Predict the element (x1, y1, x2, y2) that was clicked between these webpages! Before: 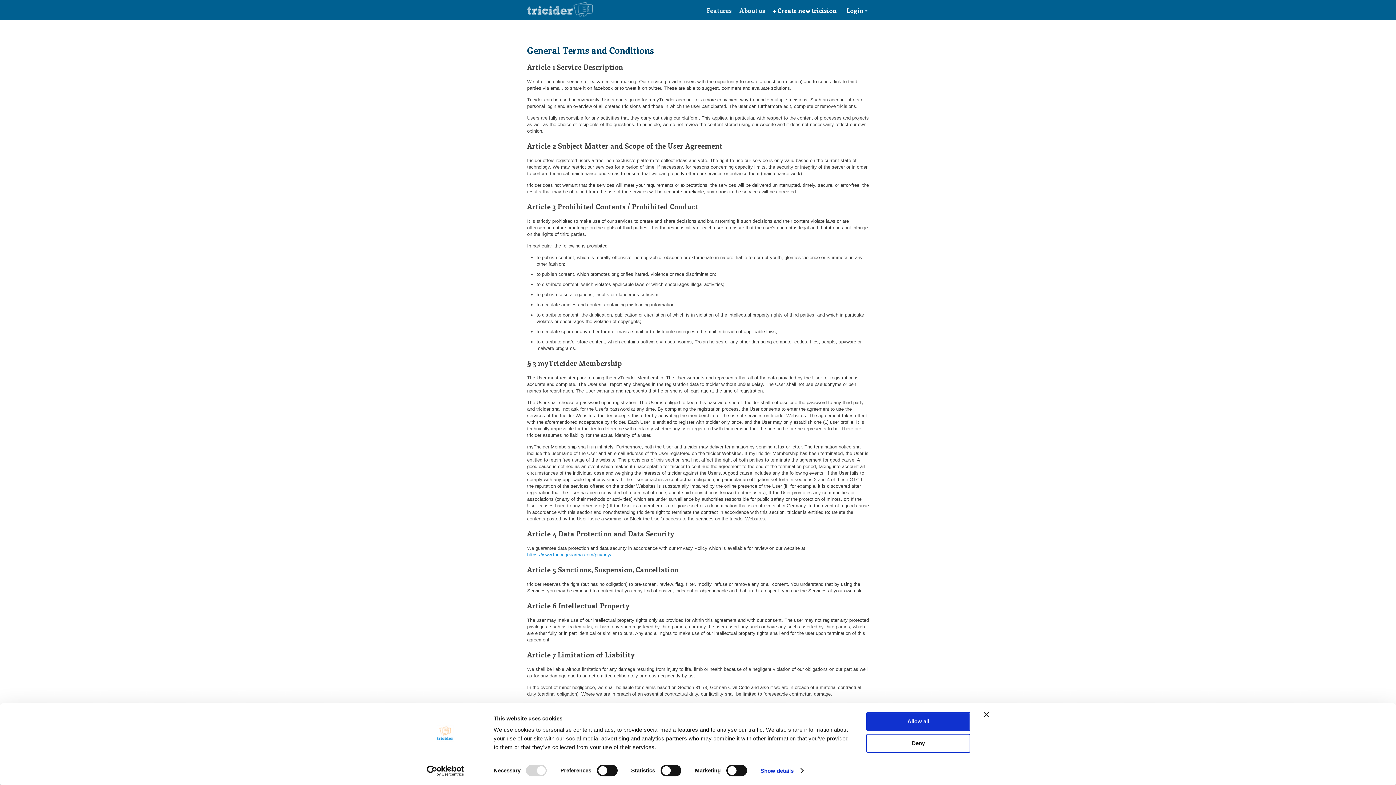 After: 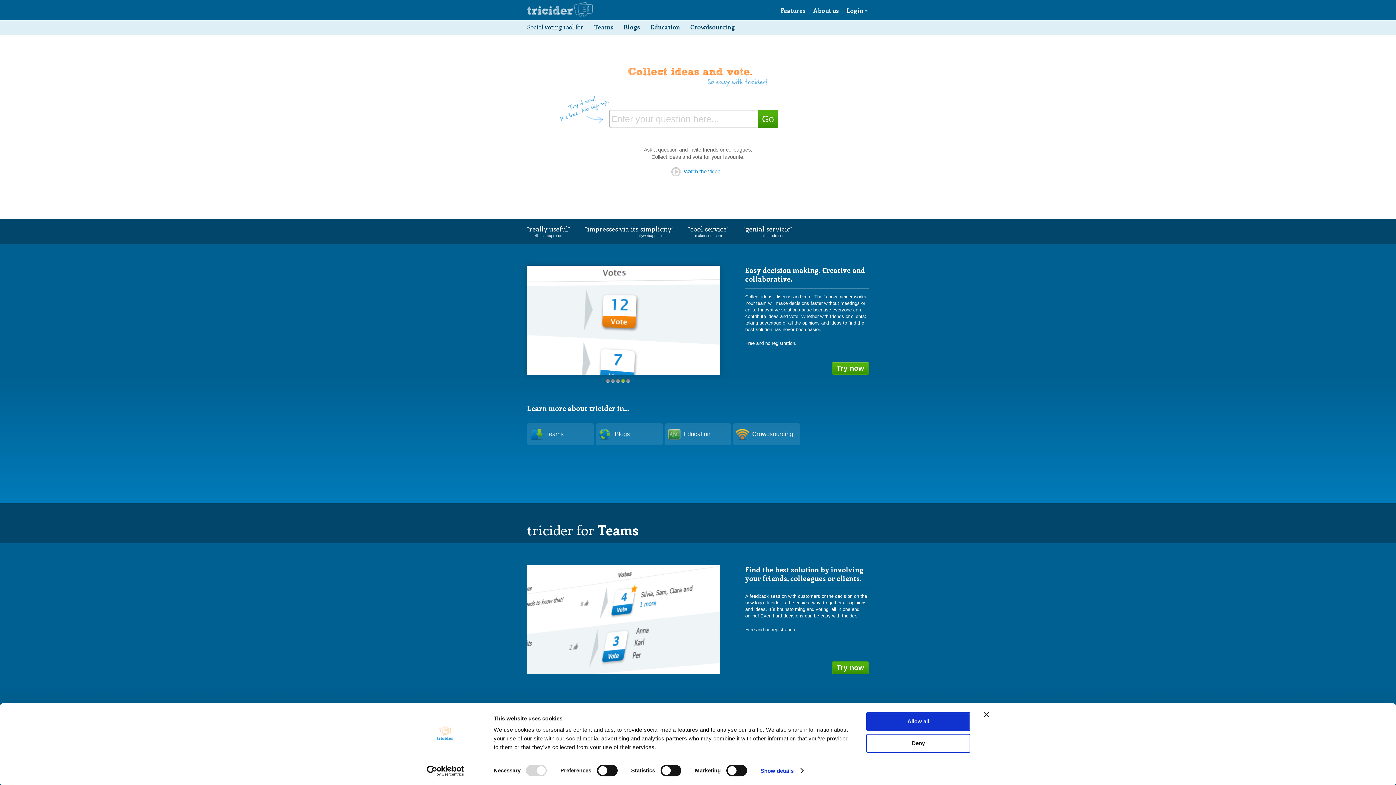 Action: label: + Create new tricision bbox: (771, 4, 838, 15)